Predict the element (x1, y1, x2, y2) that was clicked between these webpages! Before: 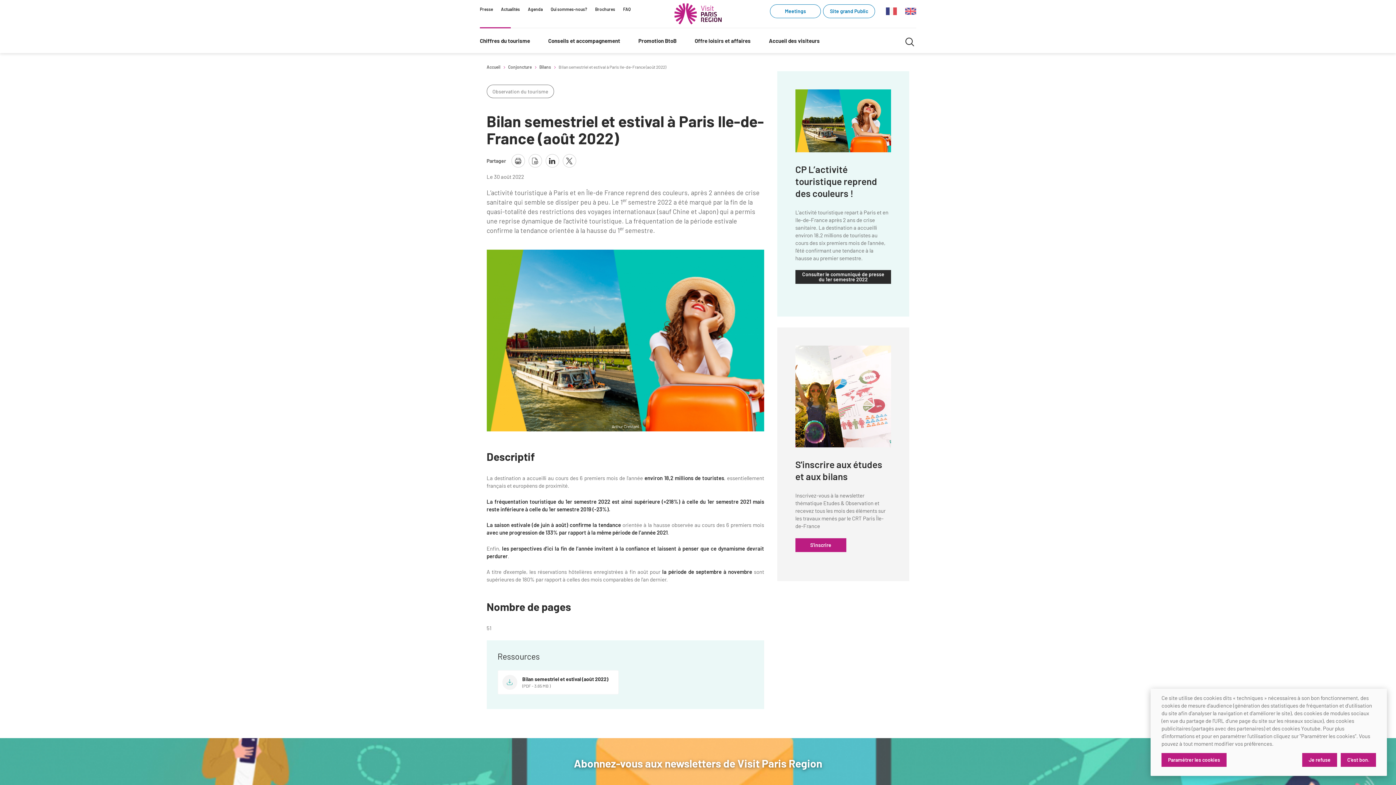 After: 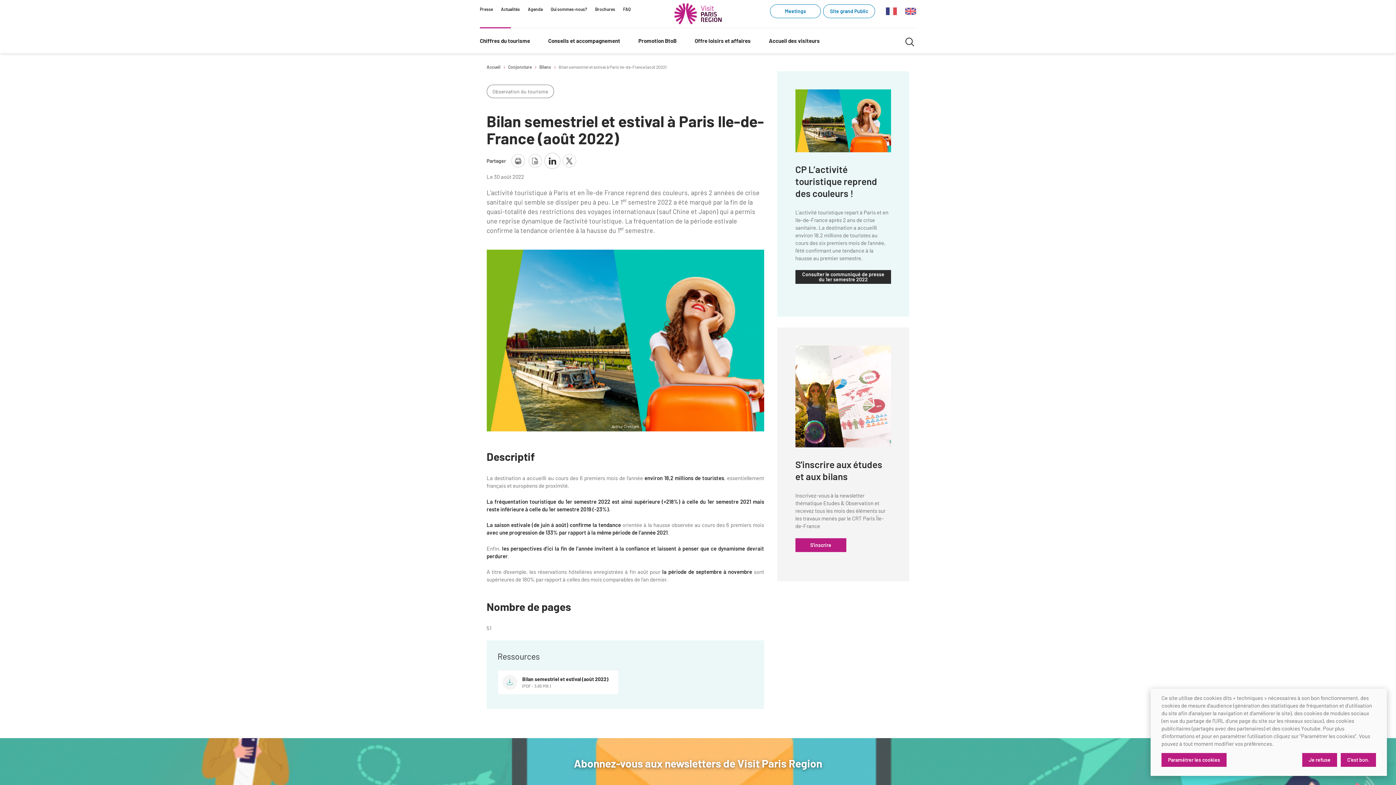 Action: label: partager la page sur linkedin bbox: (545, 154, 559, 167)